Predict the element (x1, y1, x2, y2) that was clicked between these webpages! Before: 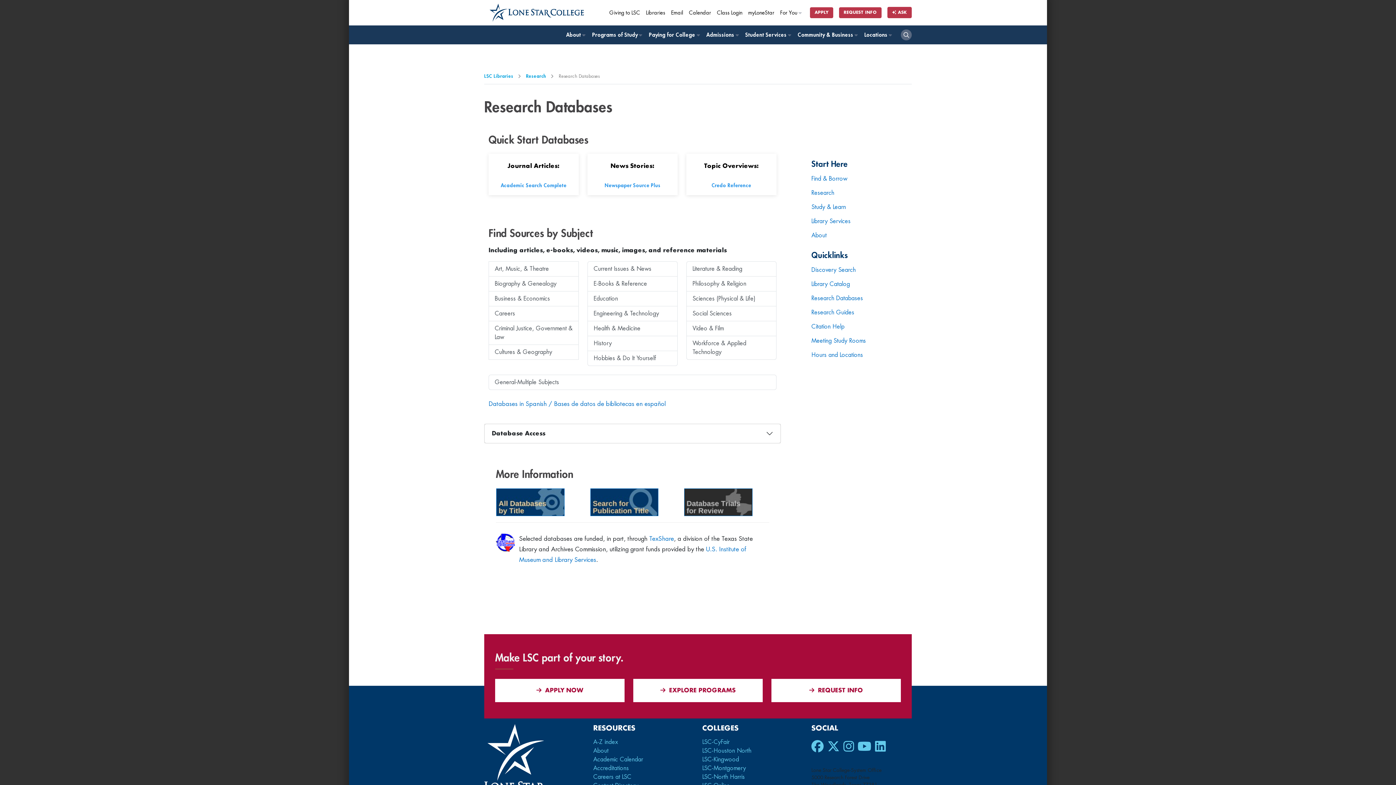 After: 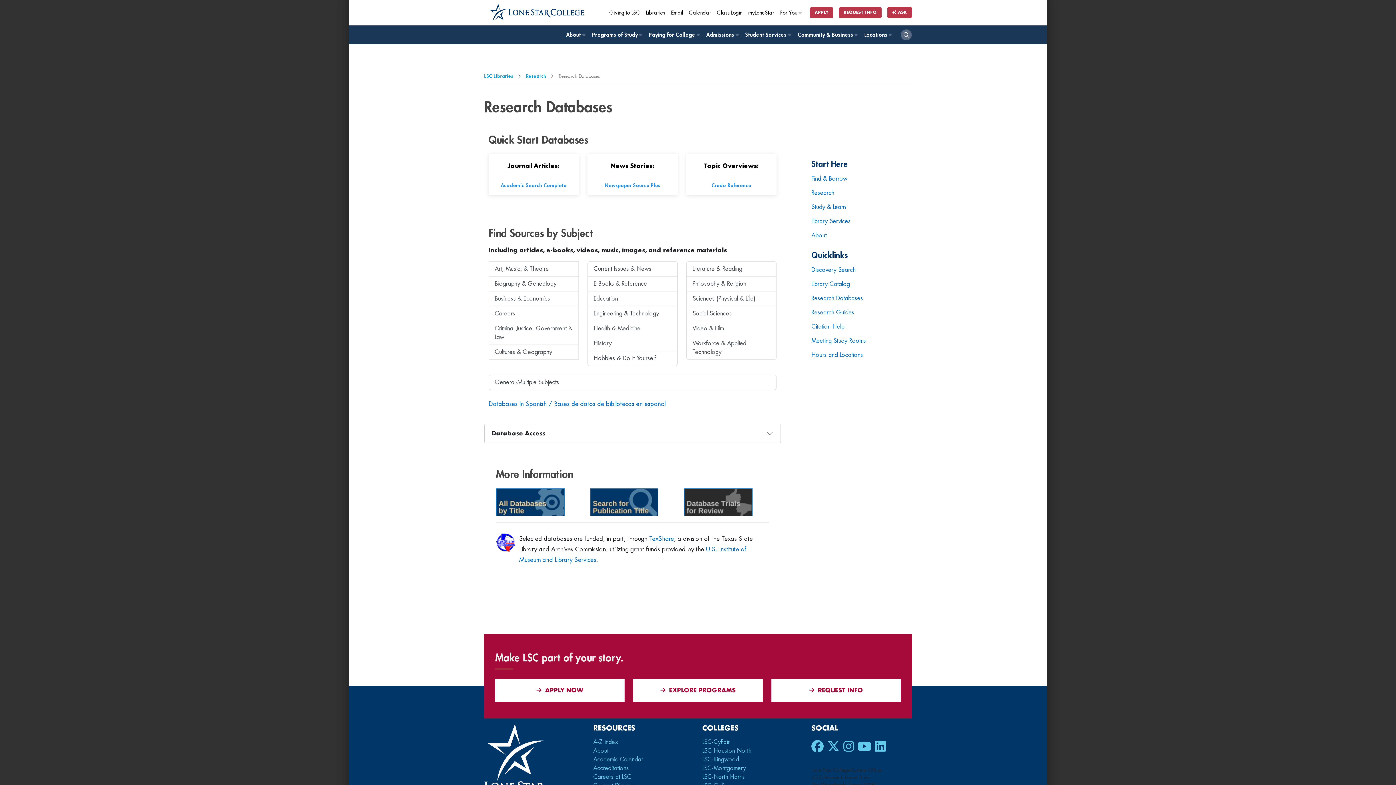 Action: bbox: (590, 499, 659, 505)